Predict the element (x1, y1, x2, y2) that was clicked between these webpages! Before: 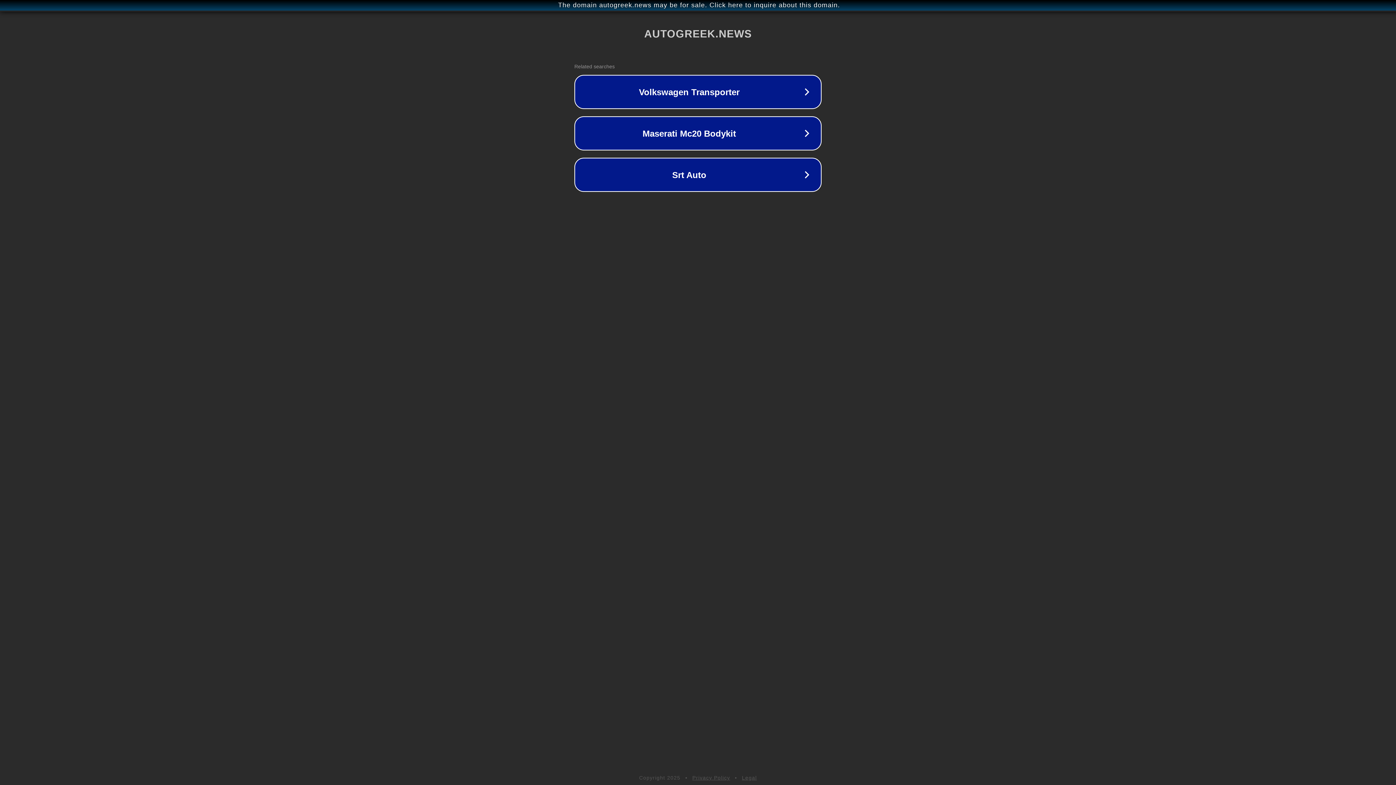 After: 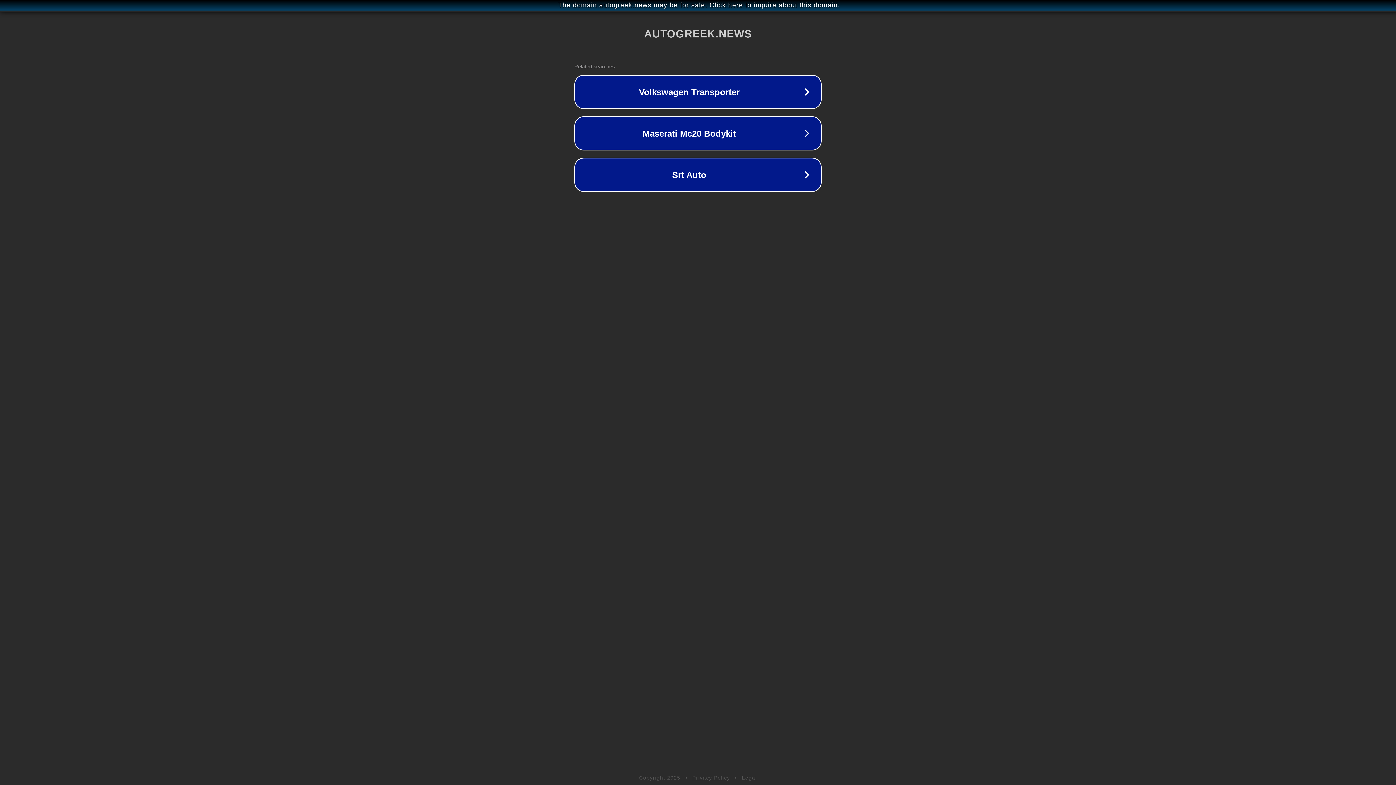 Action: bbox: (742, 775, 757, 781) label: Legal